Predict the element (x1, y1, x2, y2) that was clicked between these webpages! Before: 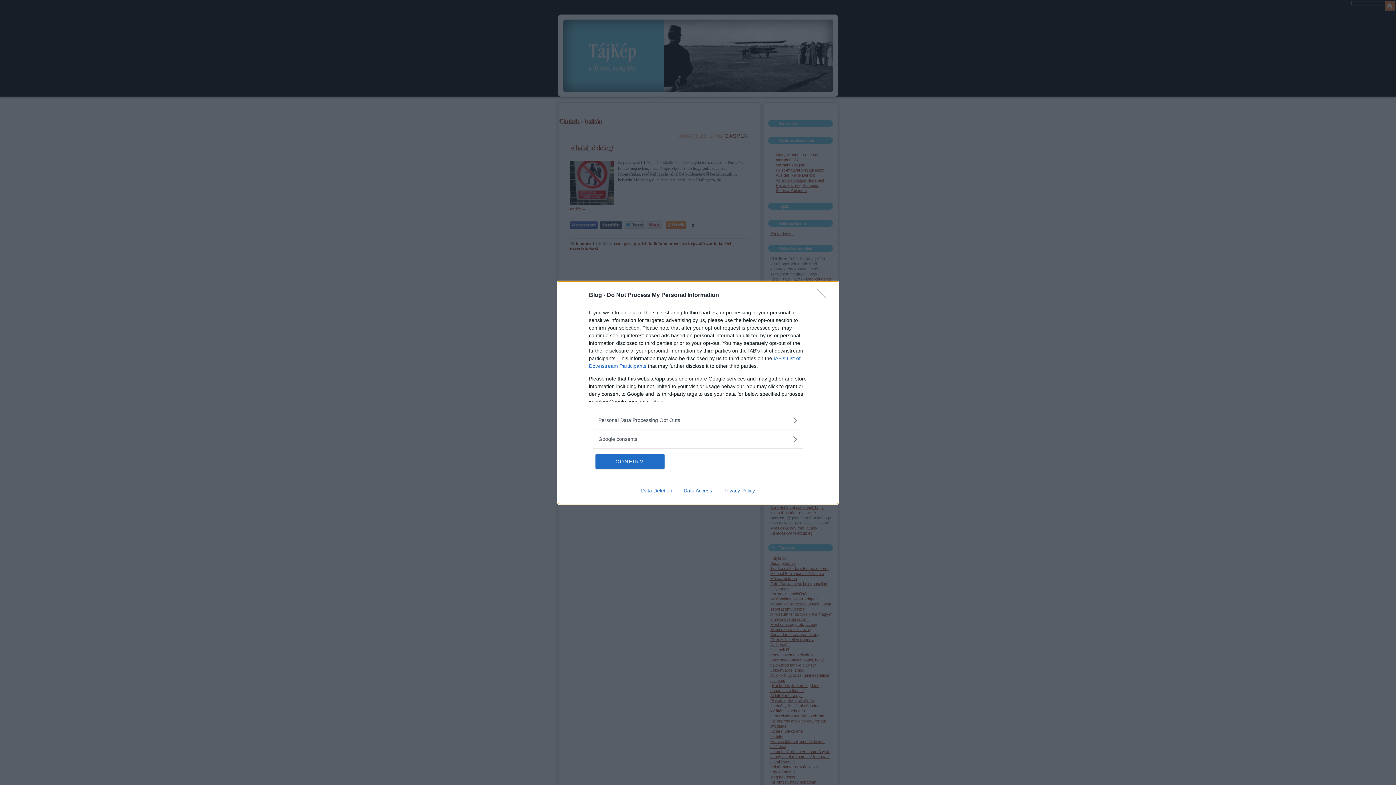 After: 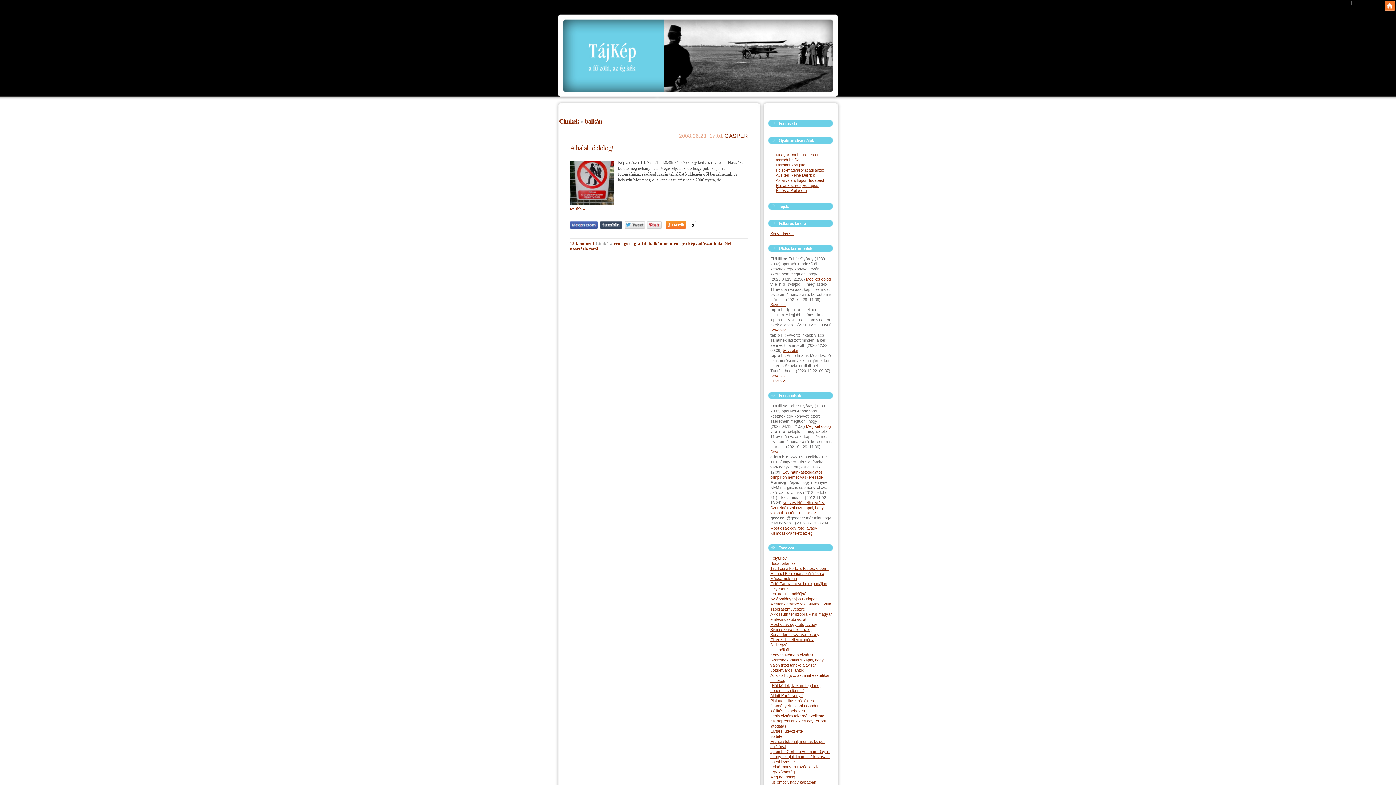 Action: bbox: (817, 288, 830, 302) label: Close